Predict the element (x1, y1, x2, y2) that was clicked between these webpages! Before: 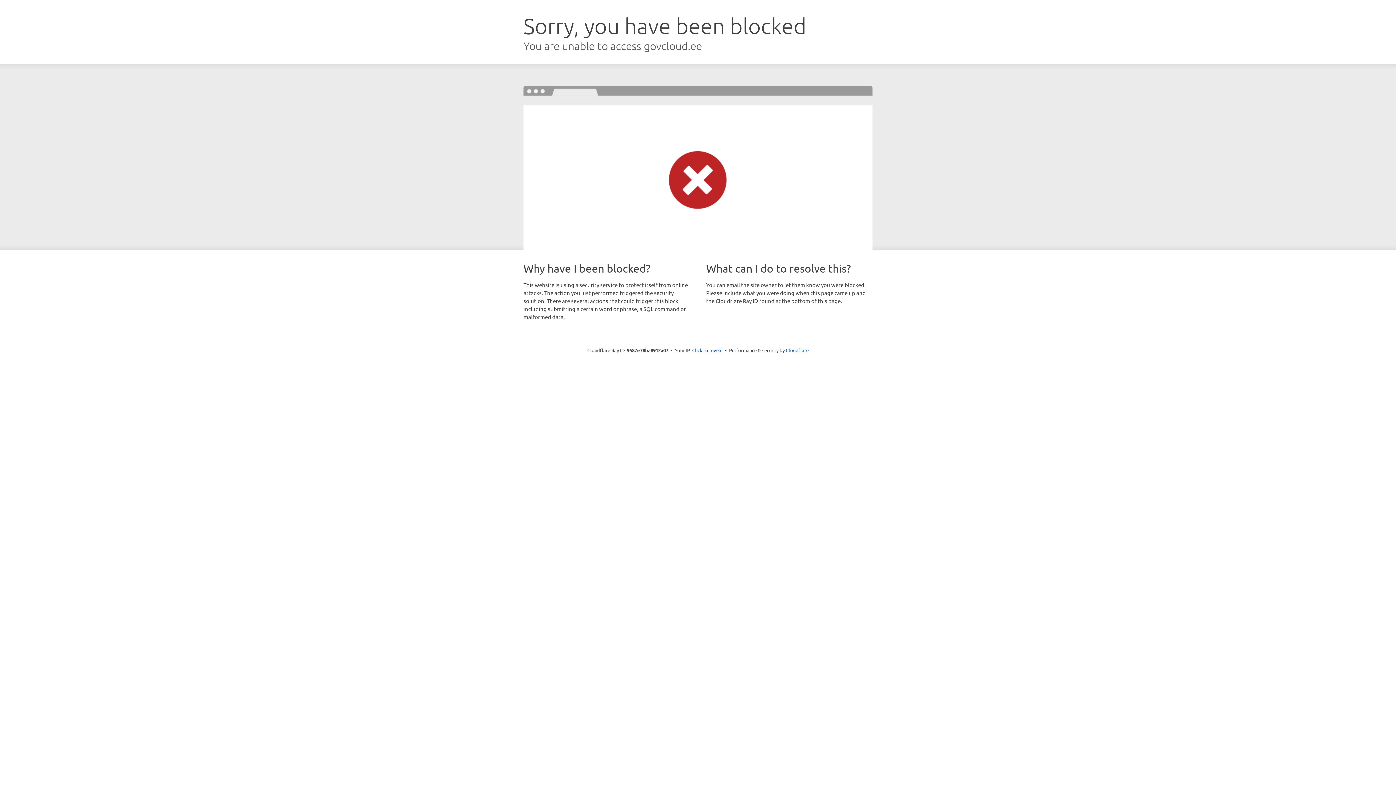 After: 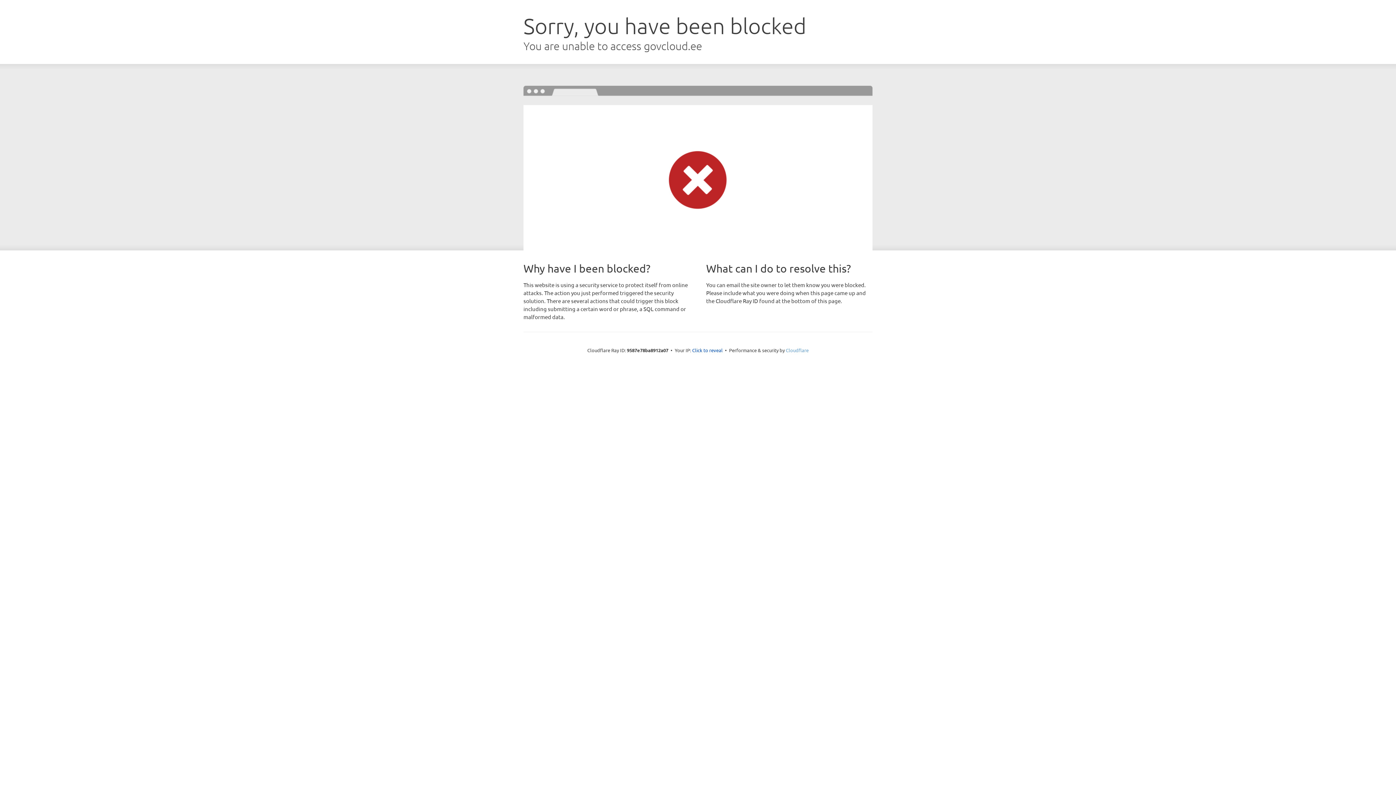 Action: bbox: (786, 347, 808, 353) label: Cloudflare